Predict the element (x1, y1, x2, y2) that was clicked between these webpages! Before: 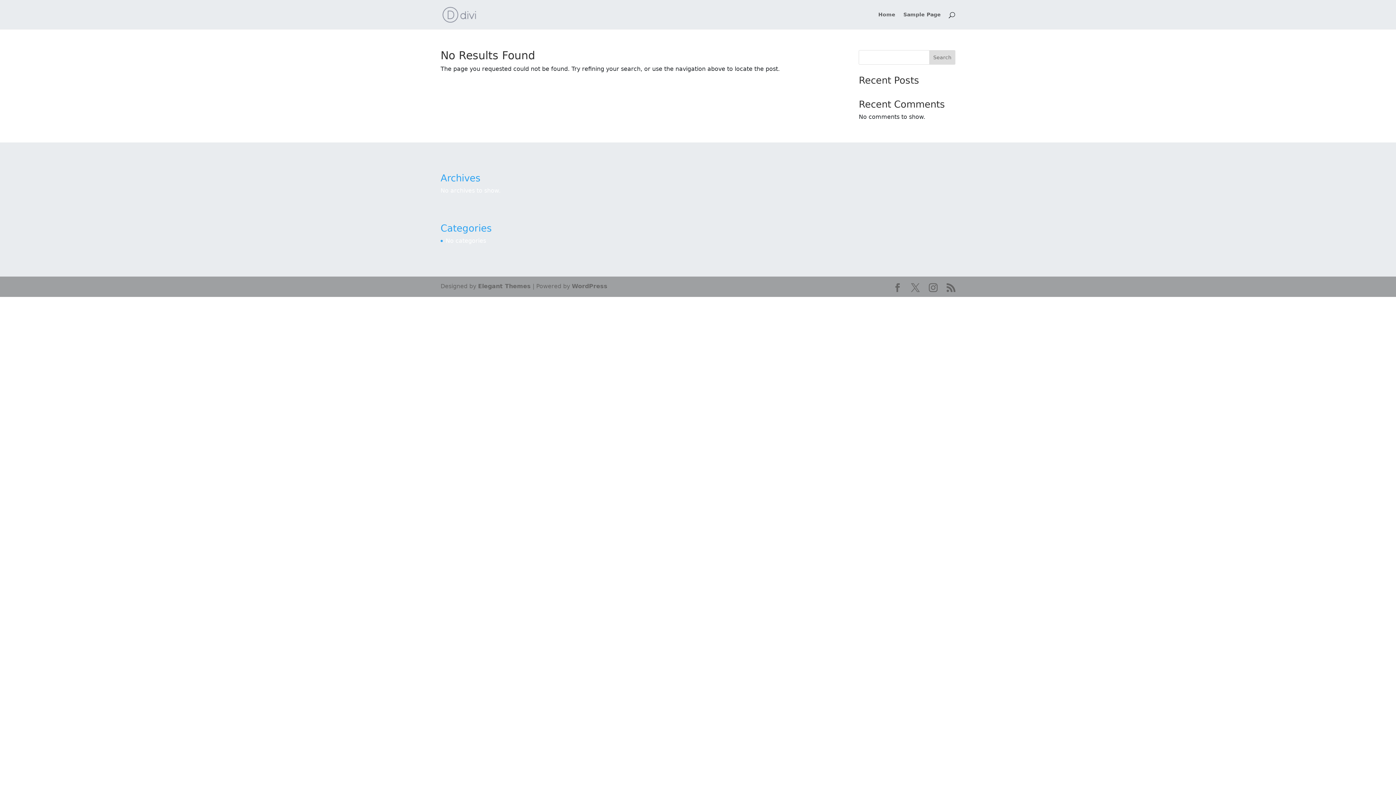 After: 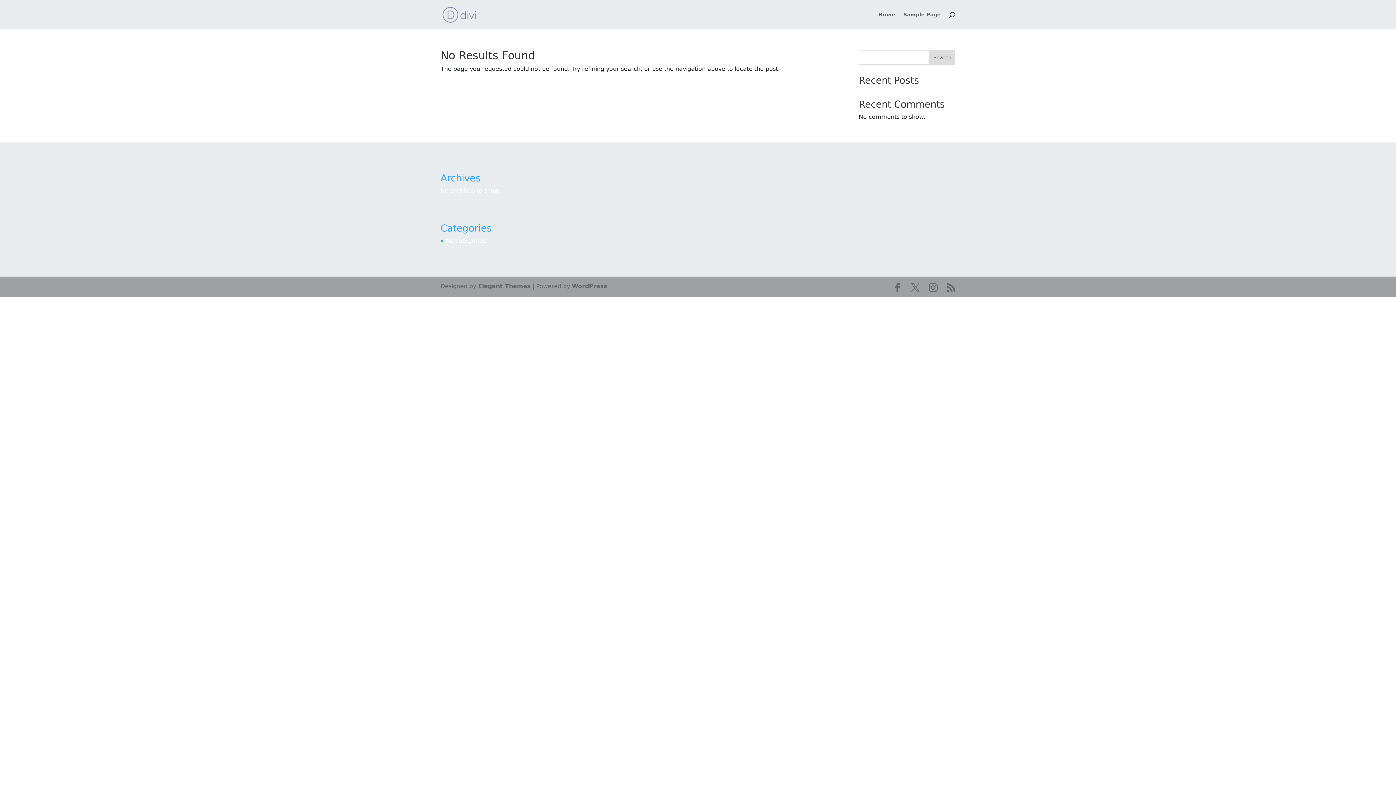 Action: label: Search bbox: (929, 50, 955, 64)